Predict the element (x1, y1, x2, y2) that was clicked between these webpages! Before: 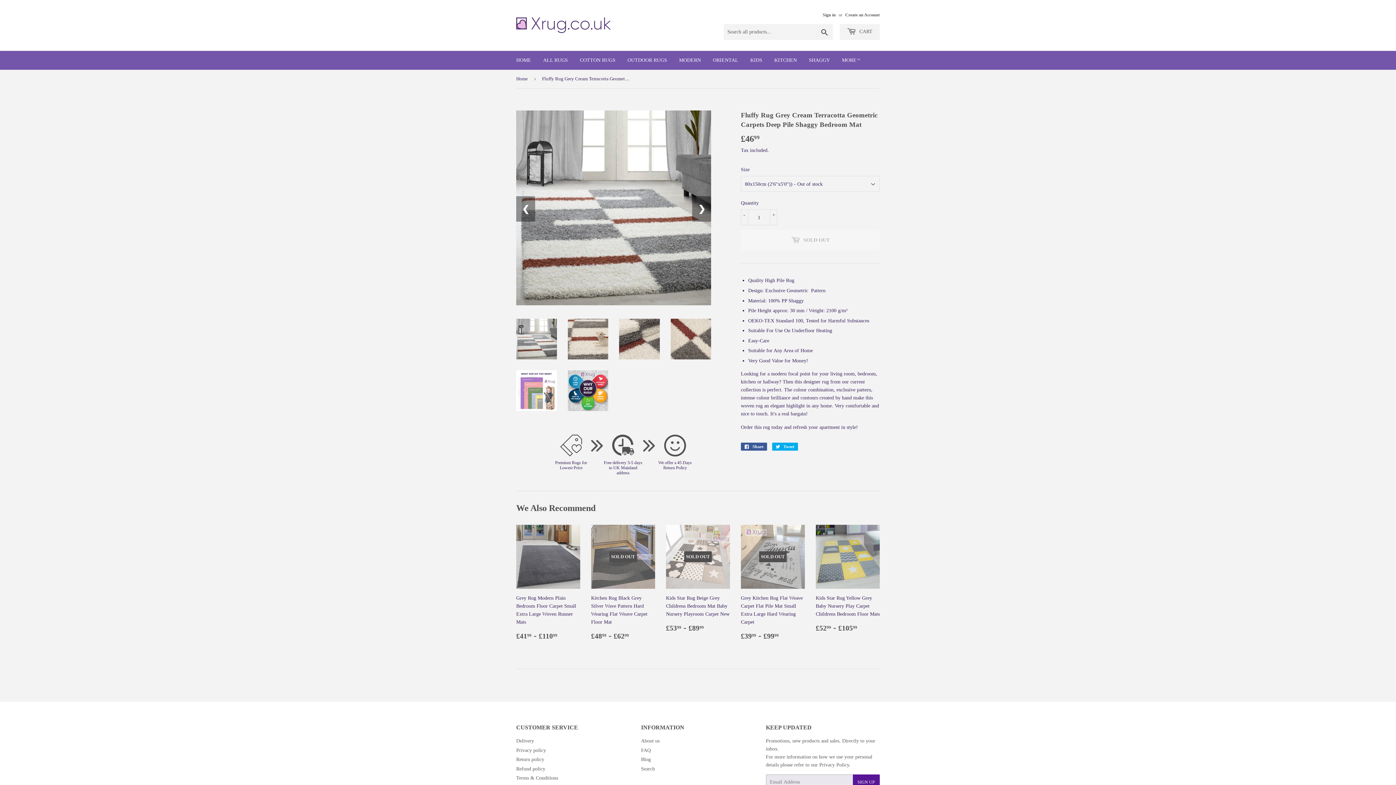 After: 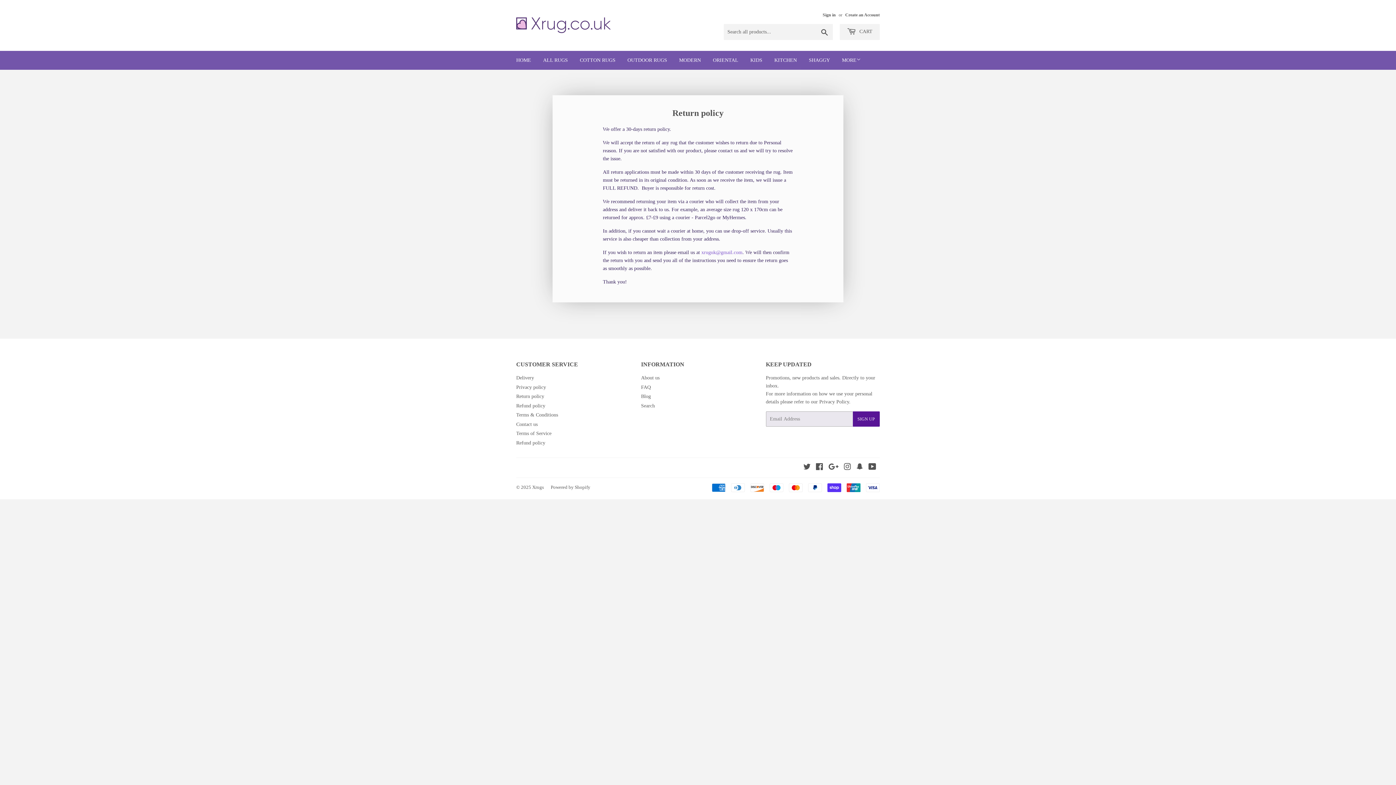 Action: bbox: (516, 757, 544, 762) label: Return policy